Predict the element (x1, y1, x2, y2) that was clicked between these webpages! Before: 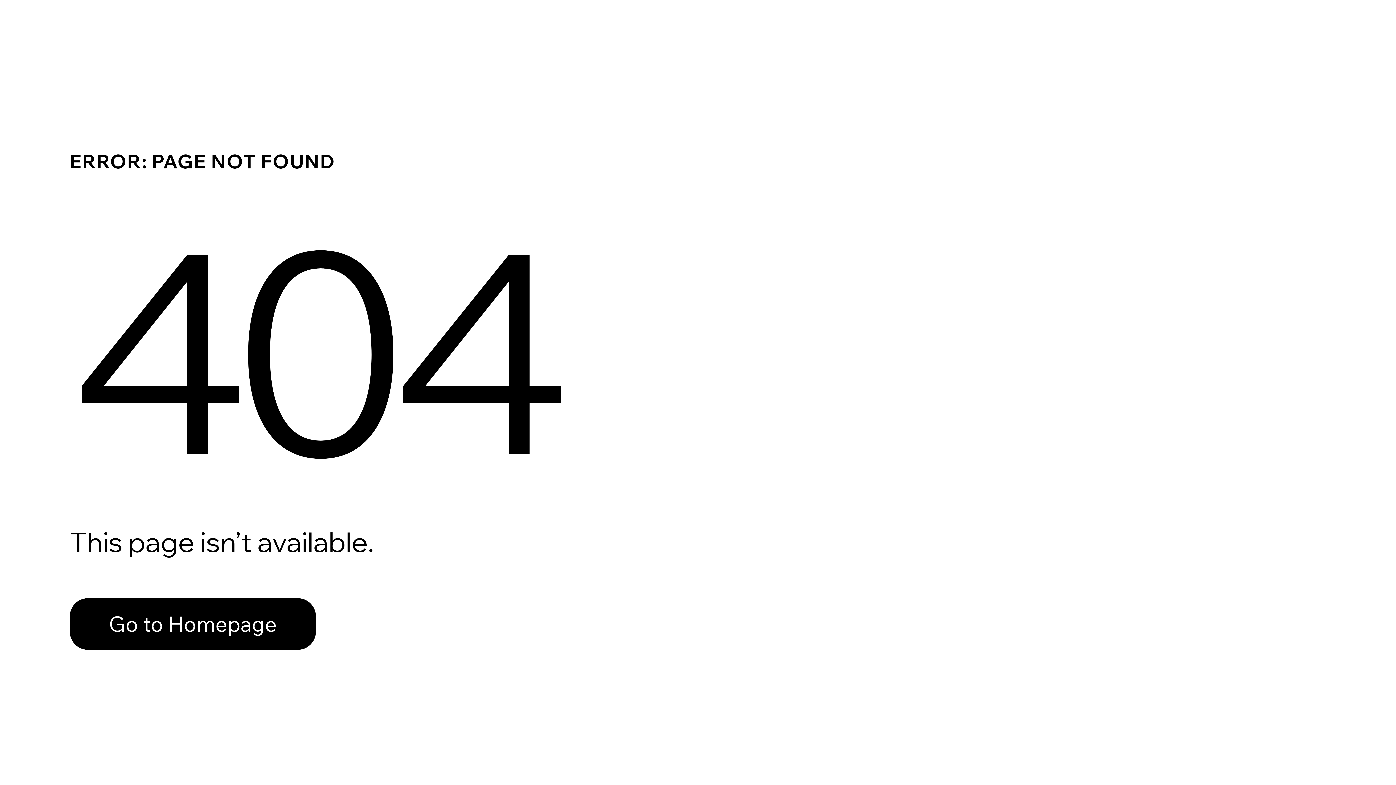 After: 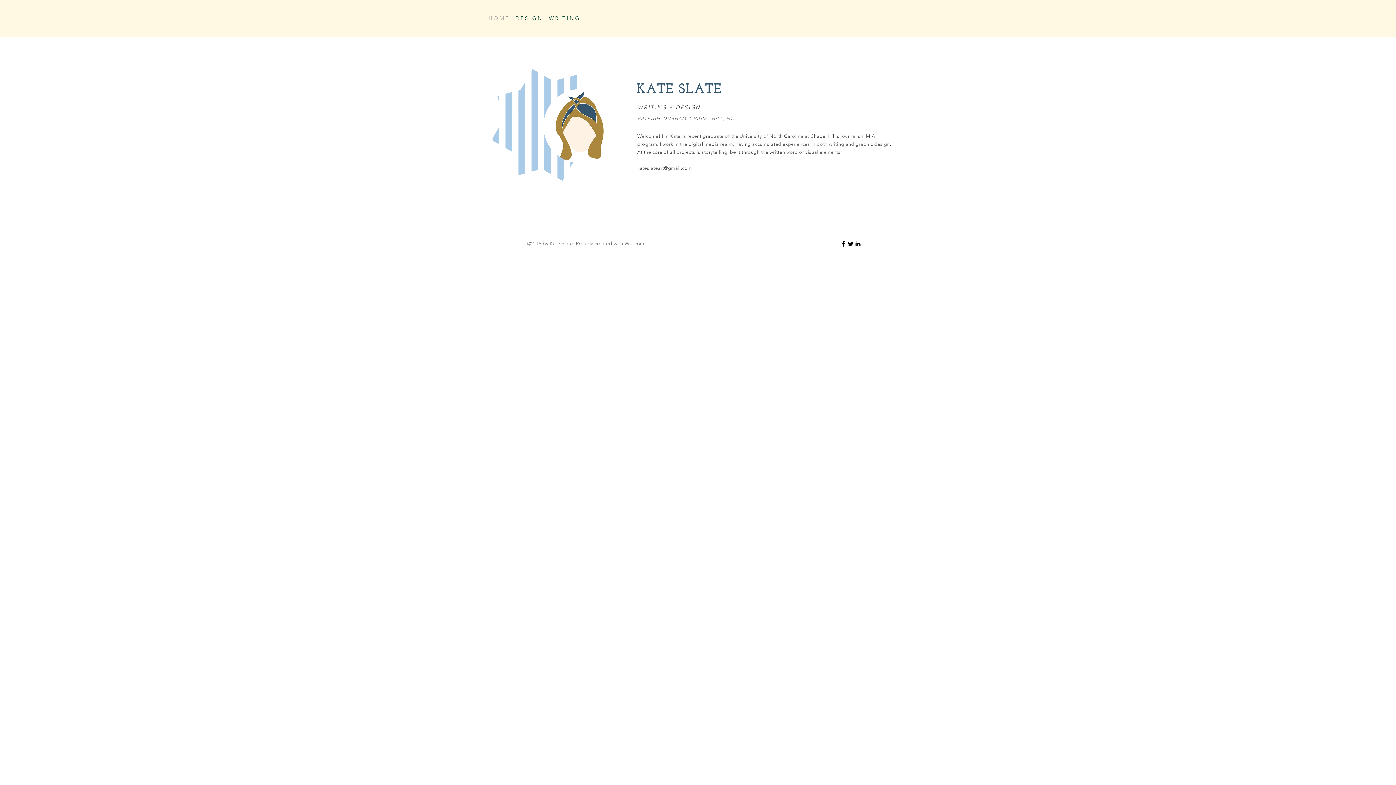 Action: bbox: (69, 582, 768, 659) label: Go to Homepage